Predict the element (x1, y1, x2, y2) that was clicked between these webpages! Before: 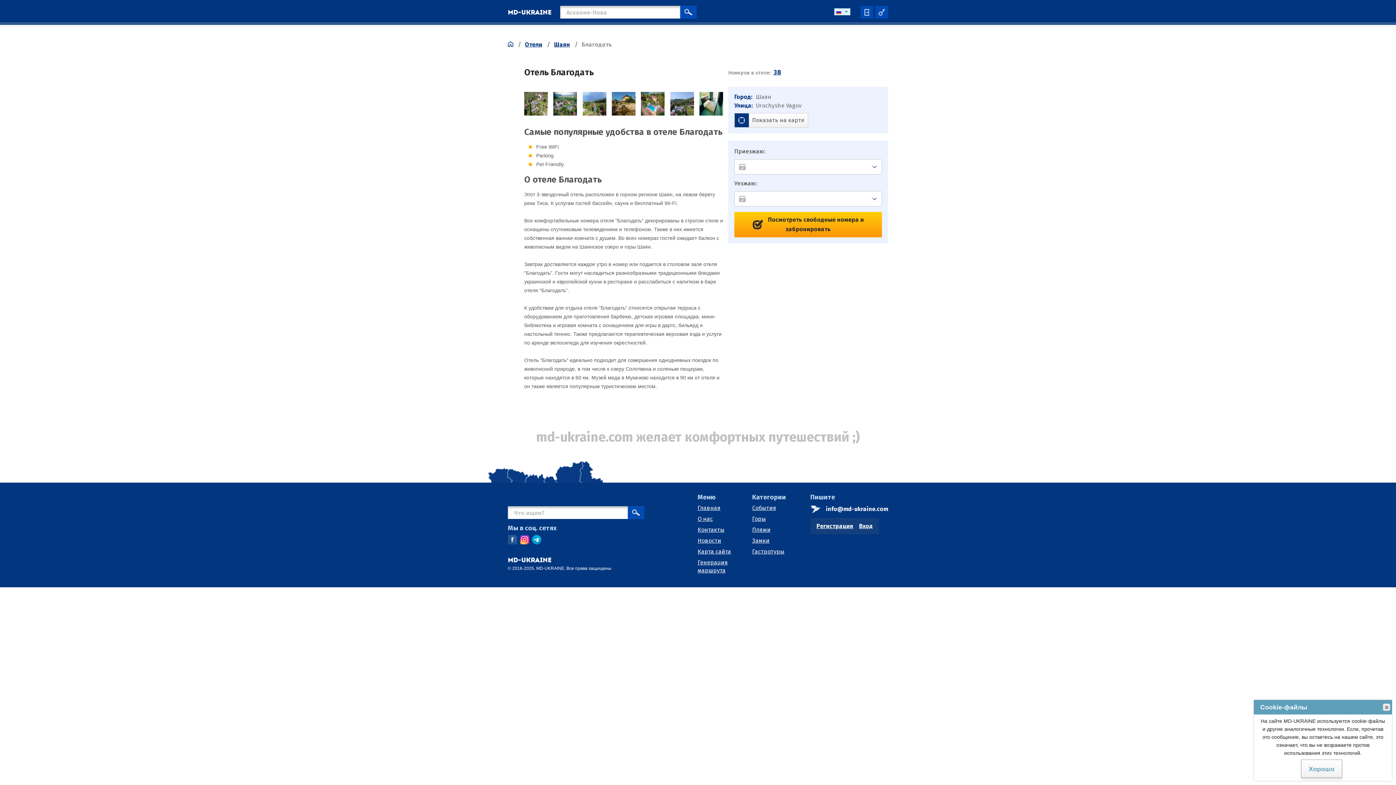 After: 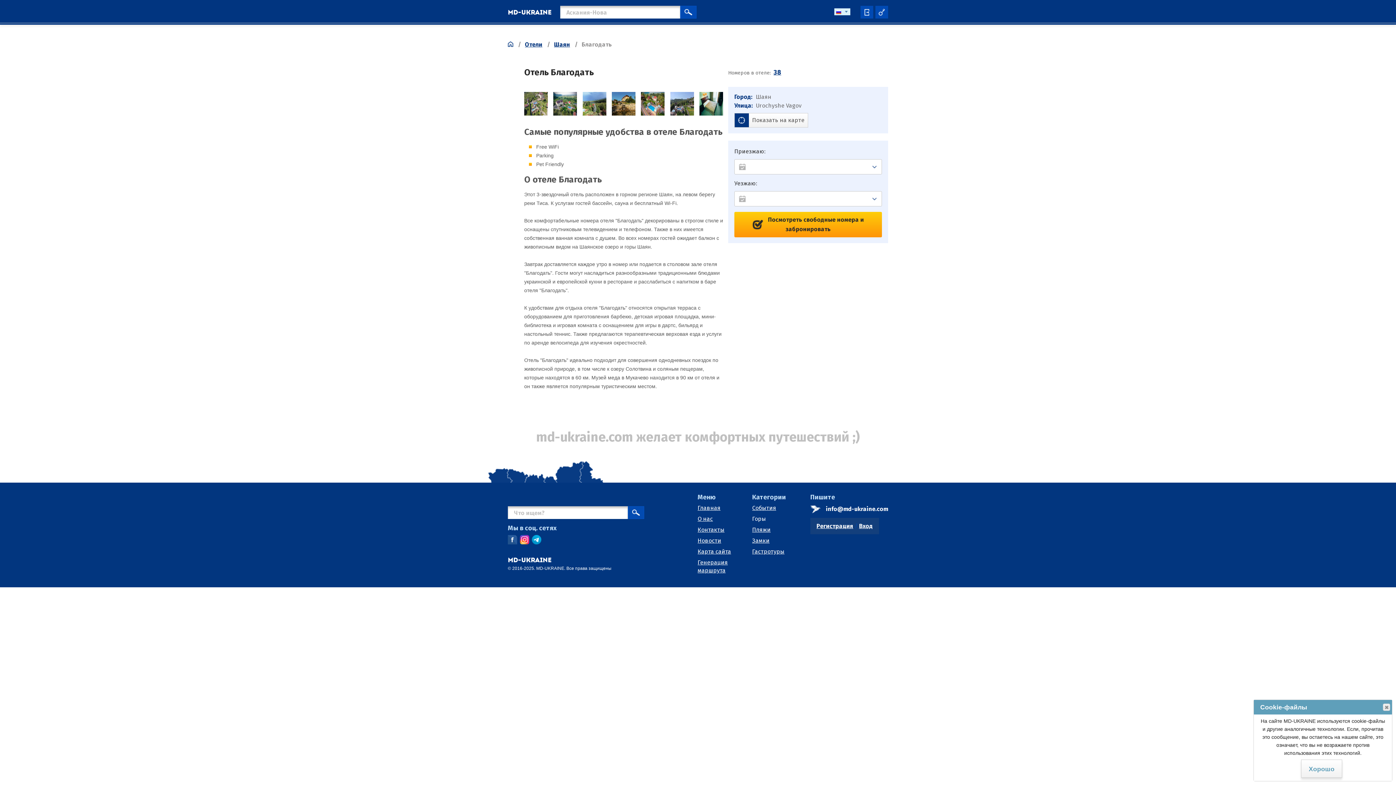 Action: label: Горы bbox: (752, 515, 766, 522)